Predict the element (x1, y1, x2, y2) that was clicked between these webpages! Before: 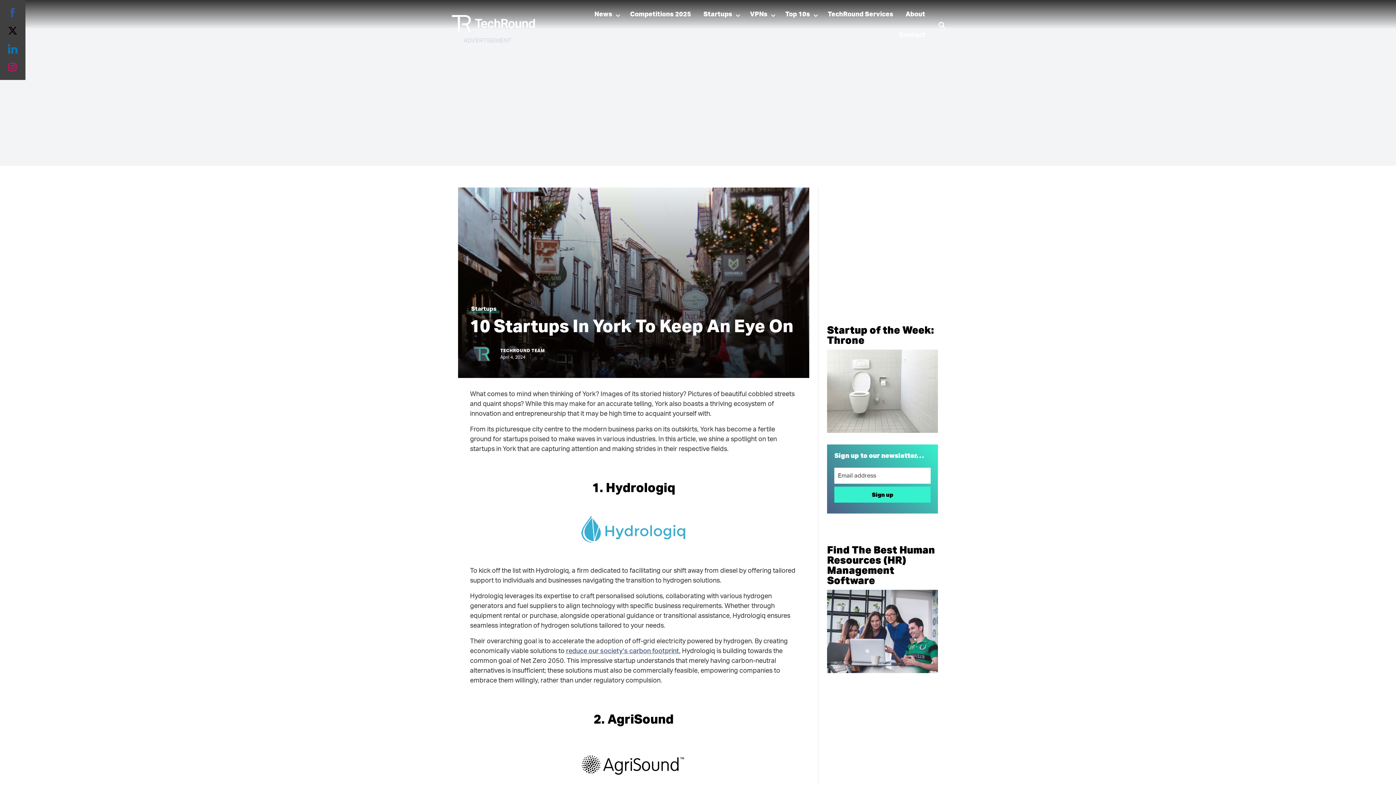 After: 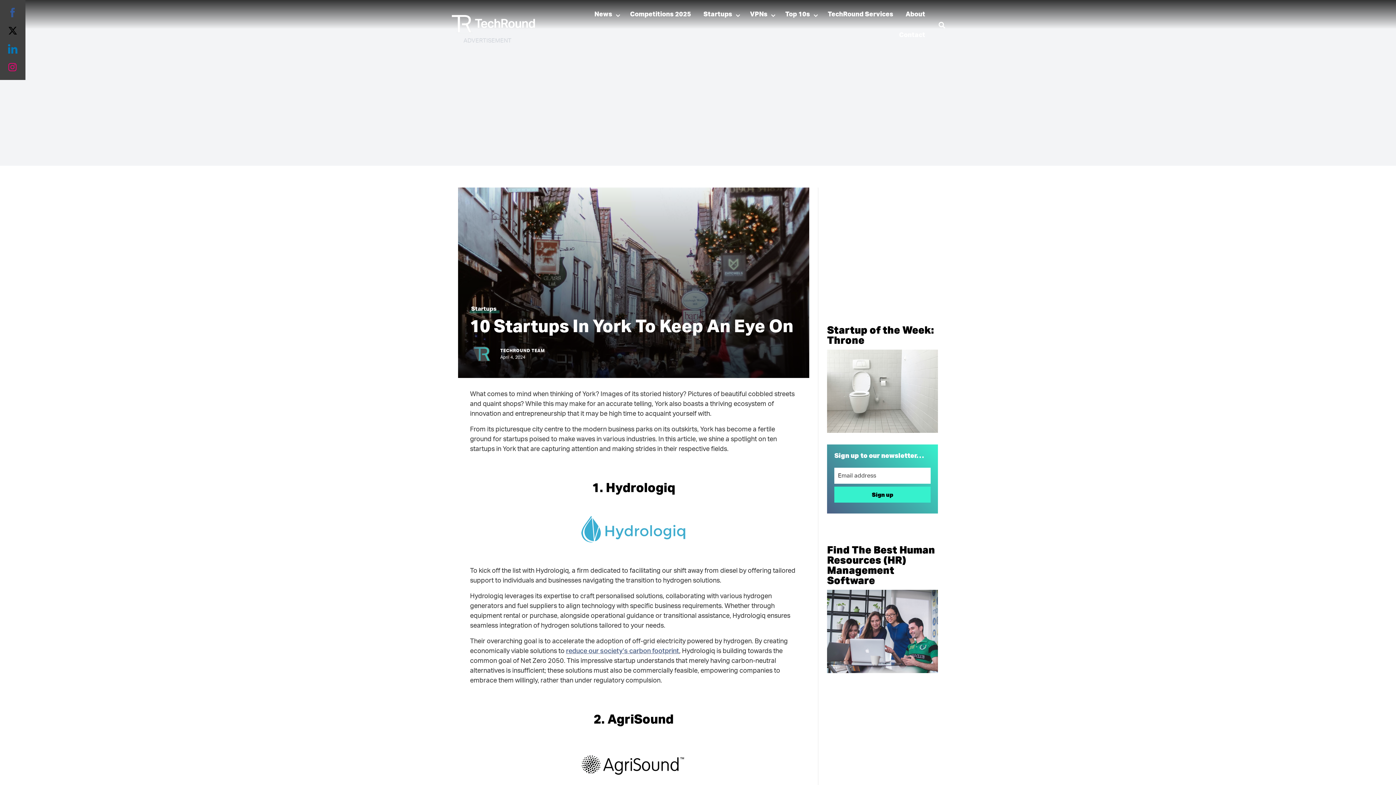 Action: label: Share on Instagram bbox: (7, 61, 18, 72)